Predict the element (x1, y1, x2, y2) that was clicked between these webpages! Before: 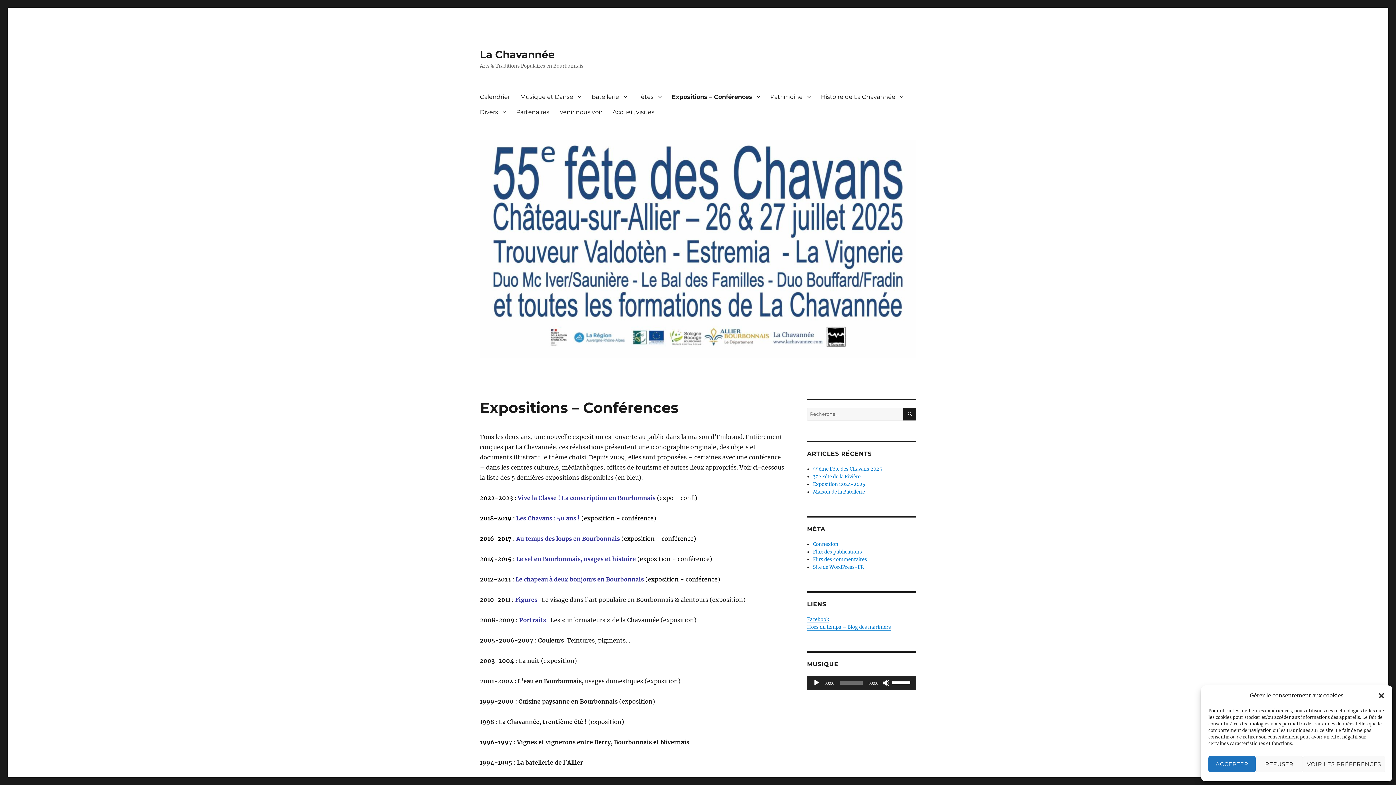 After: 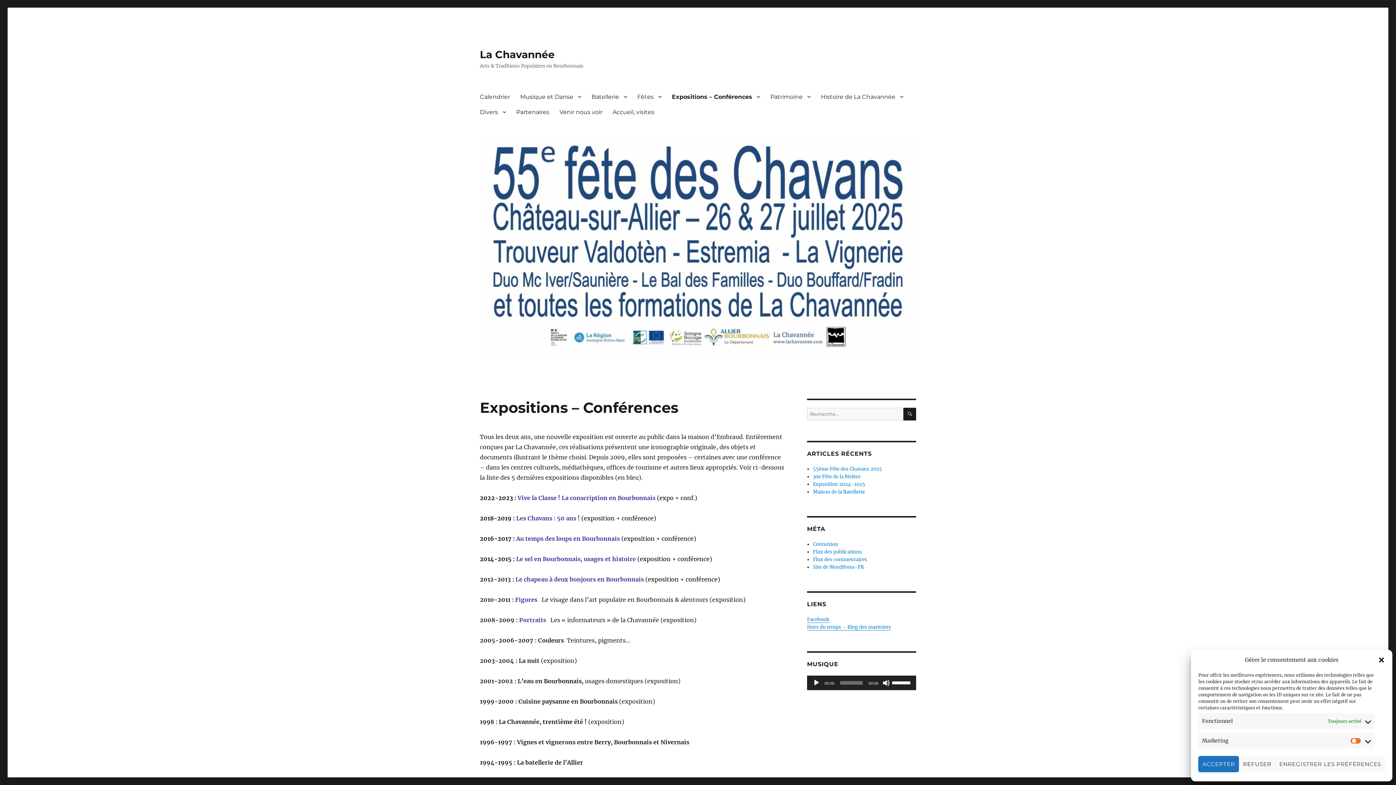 Action: label: VOIR LES PRÉFÉRENCES bbox: (1303, 756, 1385, 772)